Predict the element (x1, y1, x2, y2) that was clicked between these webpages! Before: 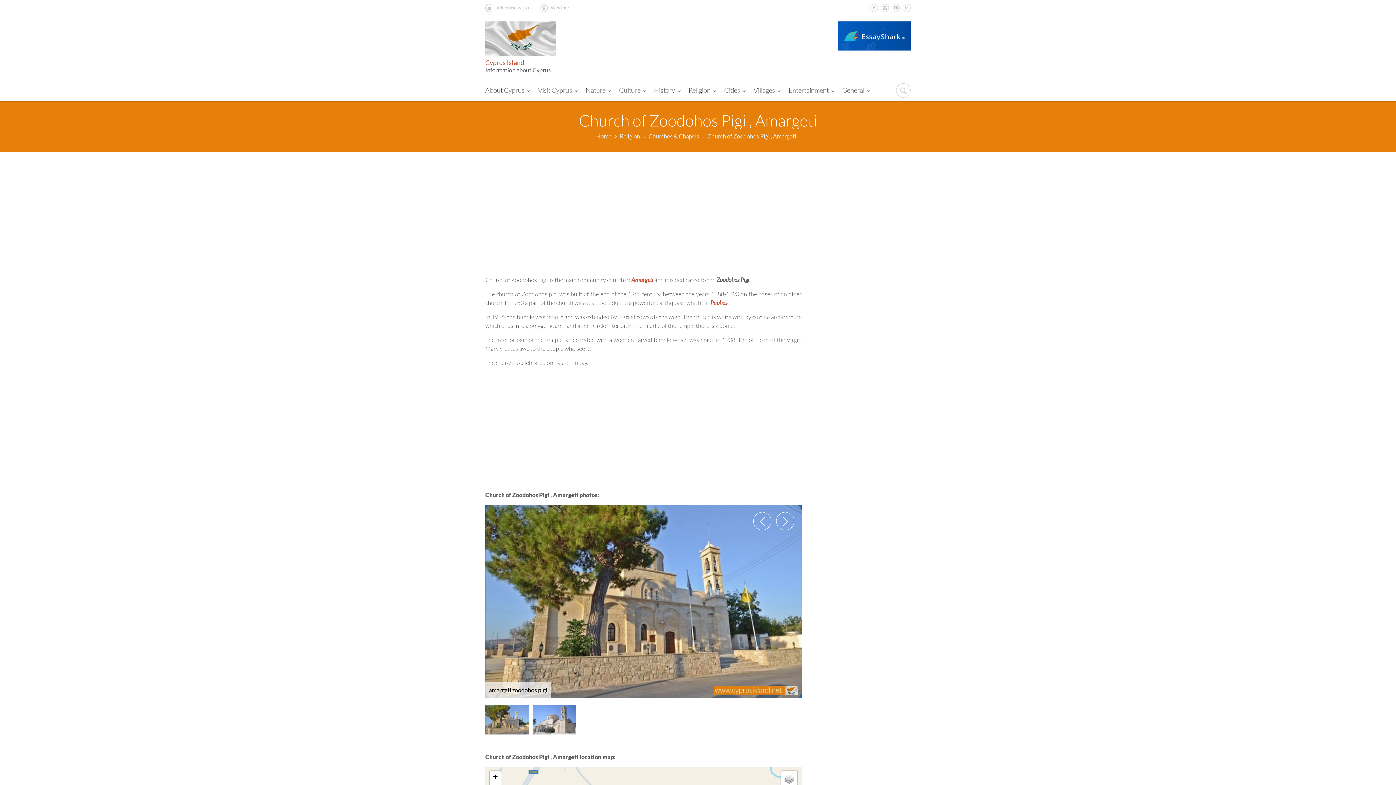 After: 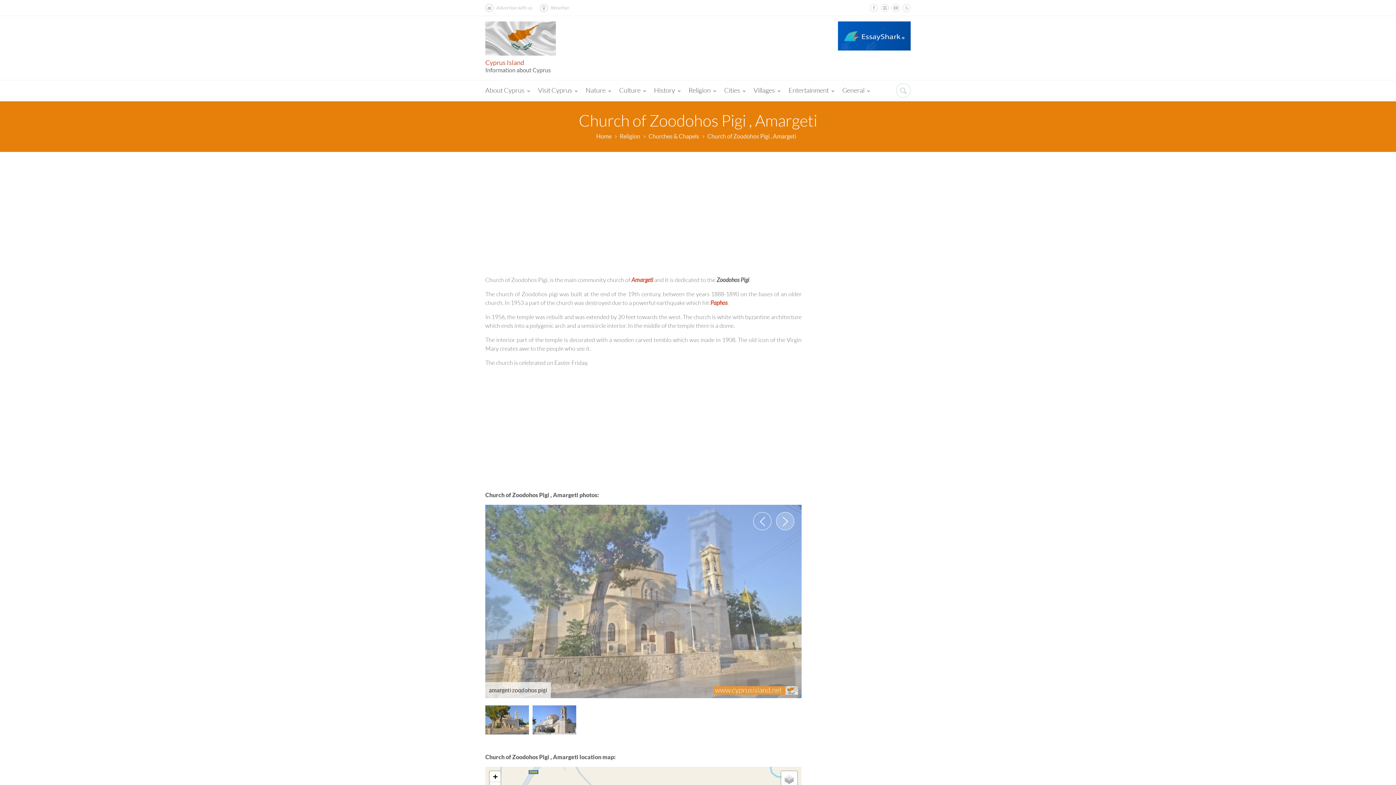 Action: label: Next bbox: (776, 512, 794, 530)